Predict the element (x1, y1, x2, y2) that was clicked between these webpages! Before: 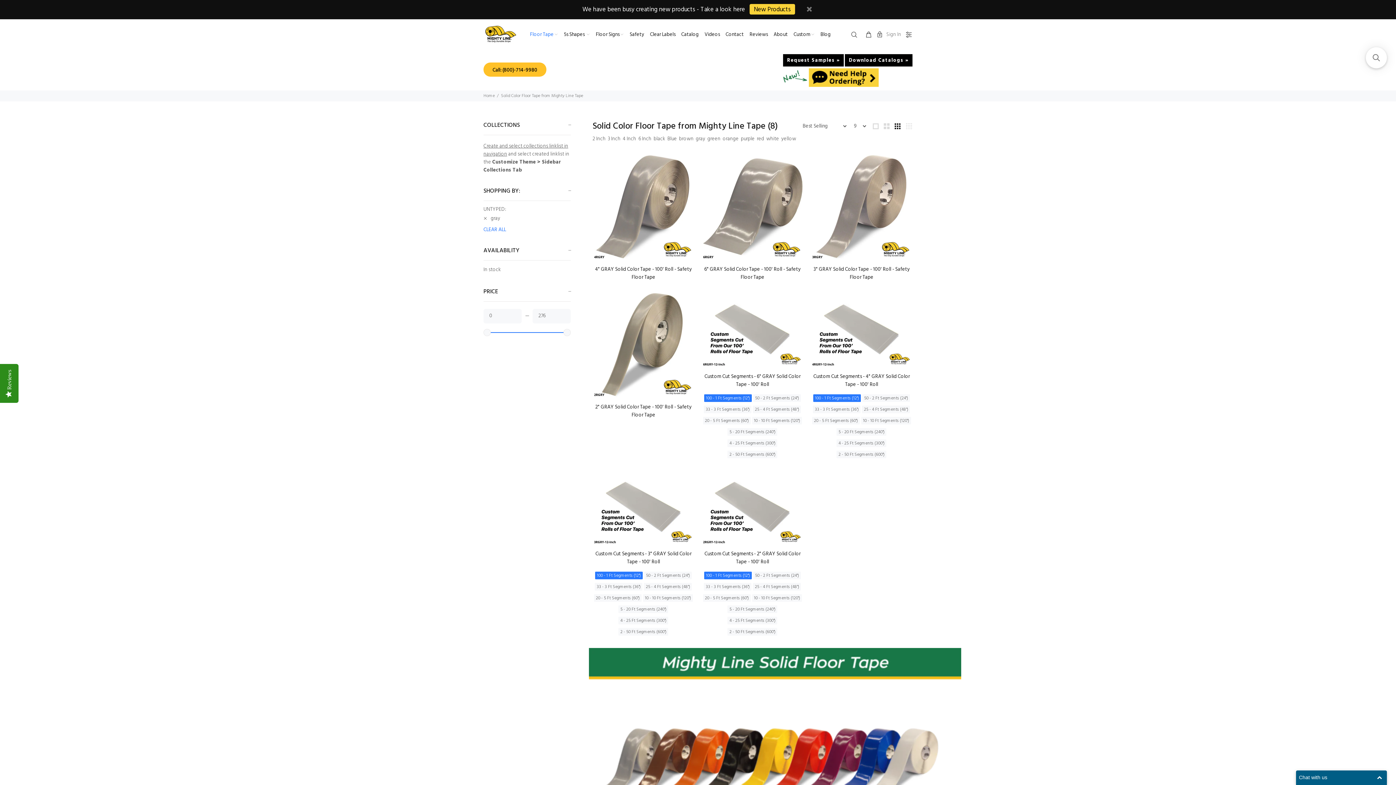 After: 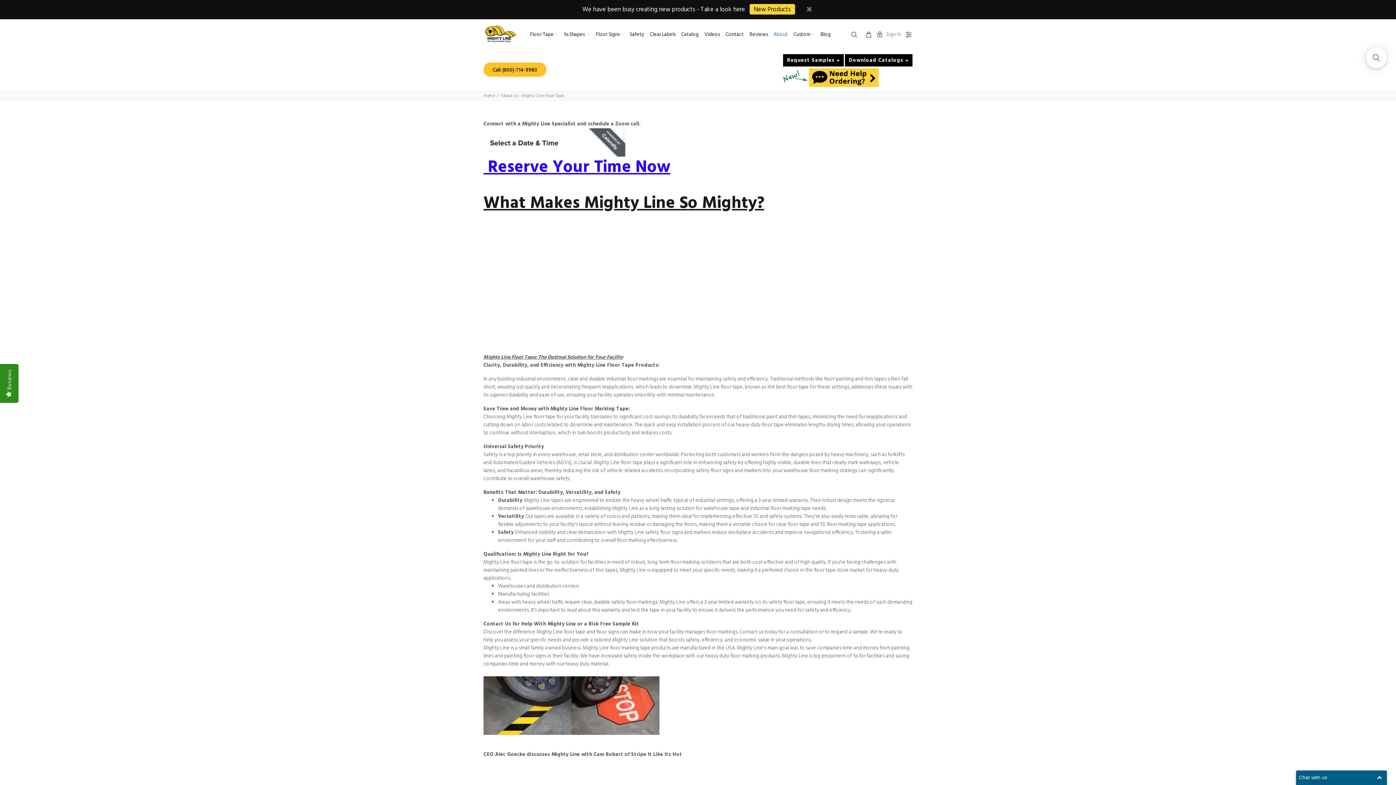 Action: bbox: (770, 29, 790, 40) label: About